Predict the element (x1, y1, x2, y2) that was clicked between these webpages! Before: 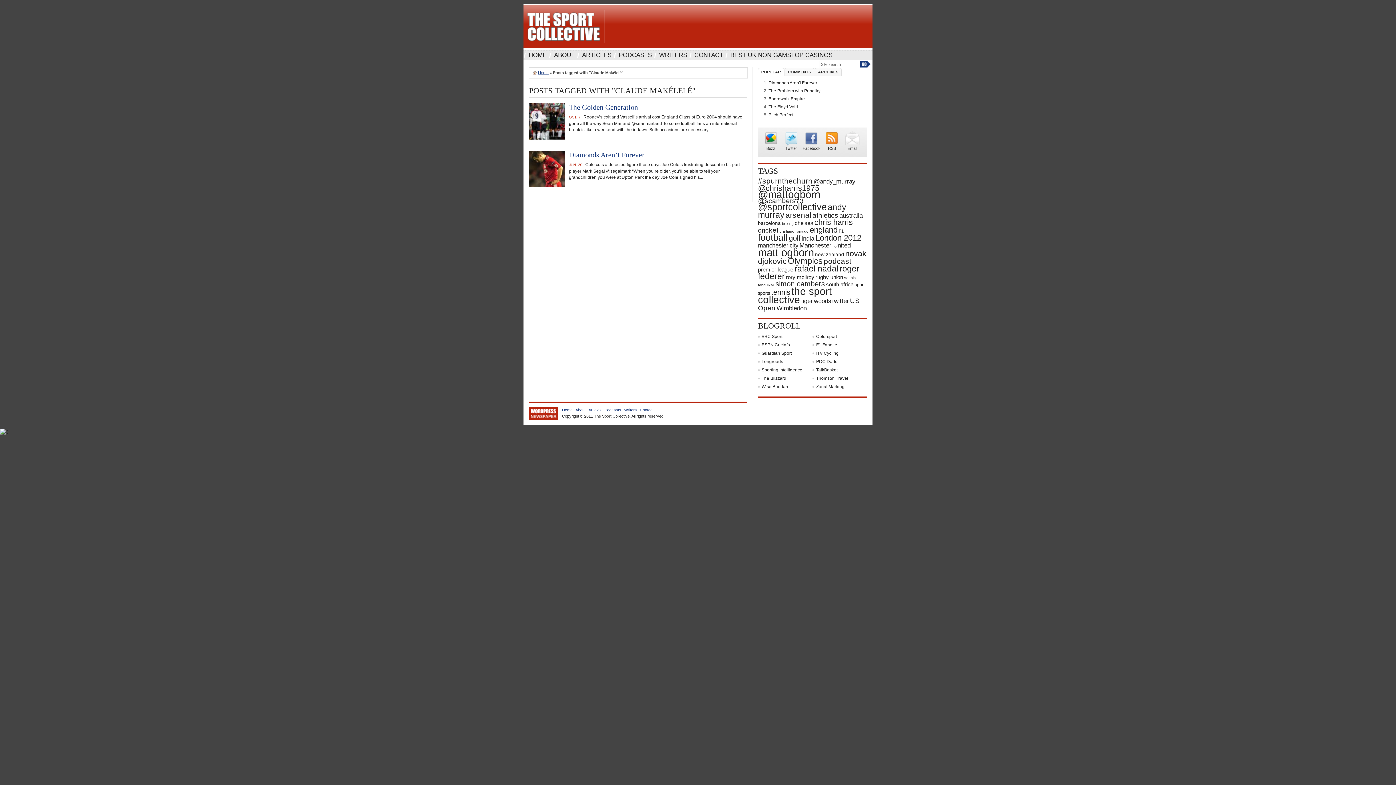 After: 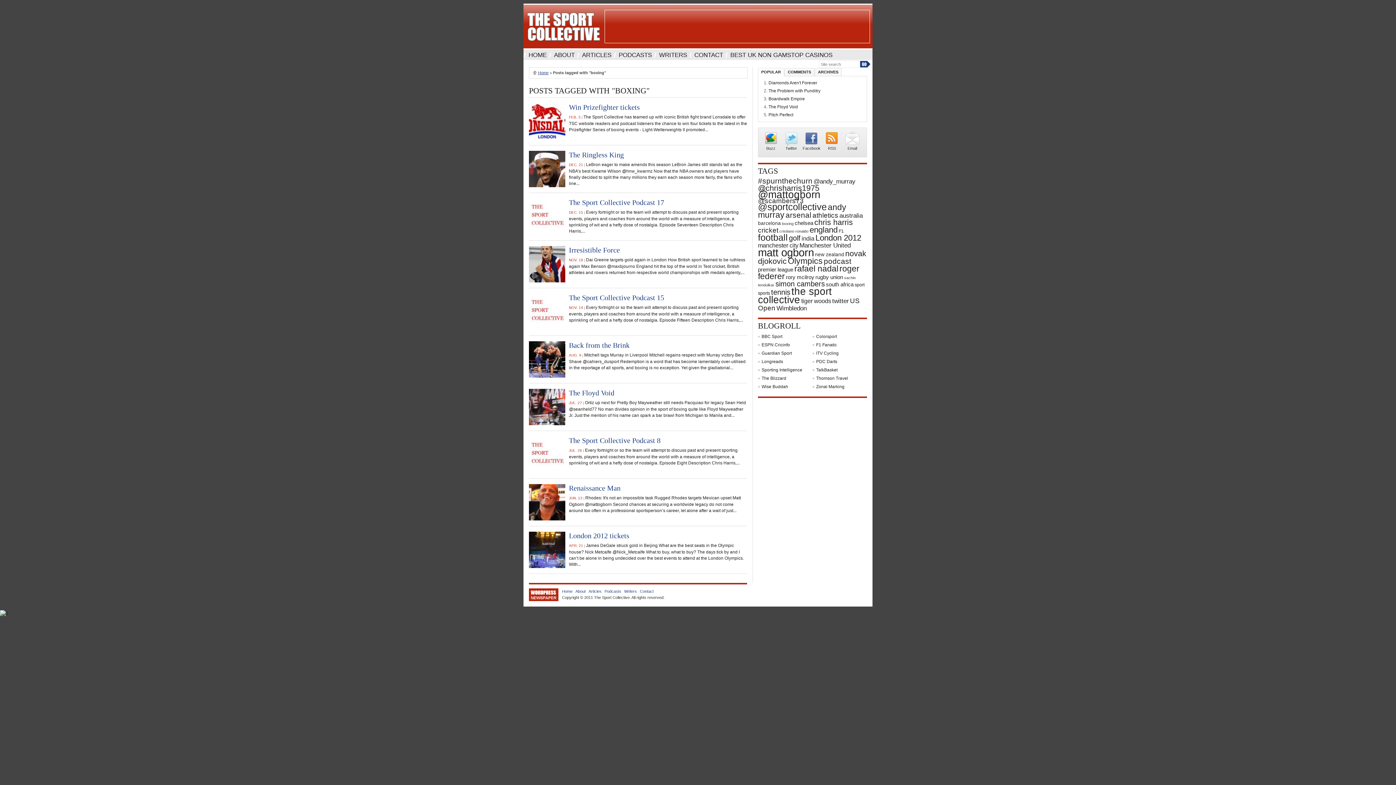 Action: bbox: (782, 221, 793, 225) label: boxing